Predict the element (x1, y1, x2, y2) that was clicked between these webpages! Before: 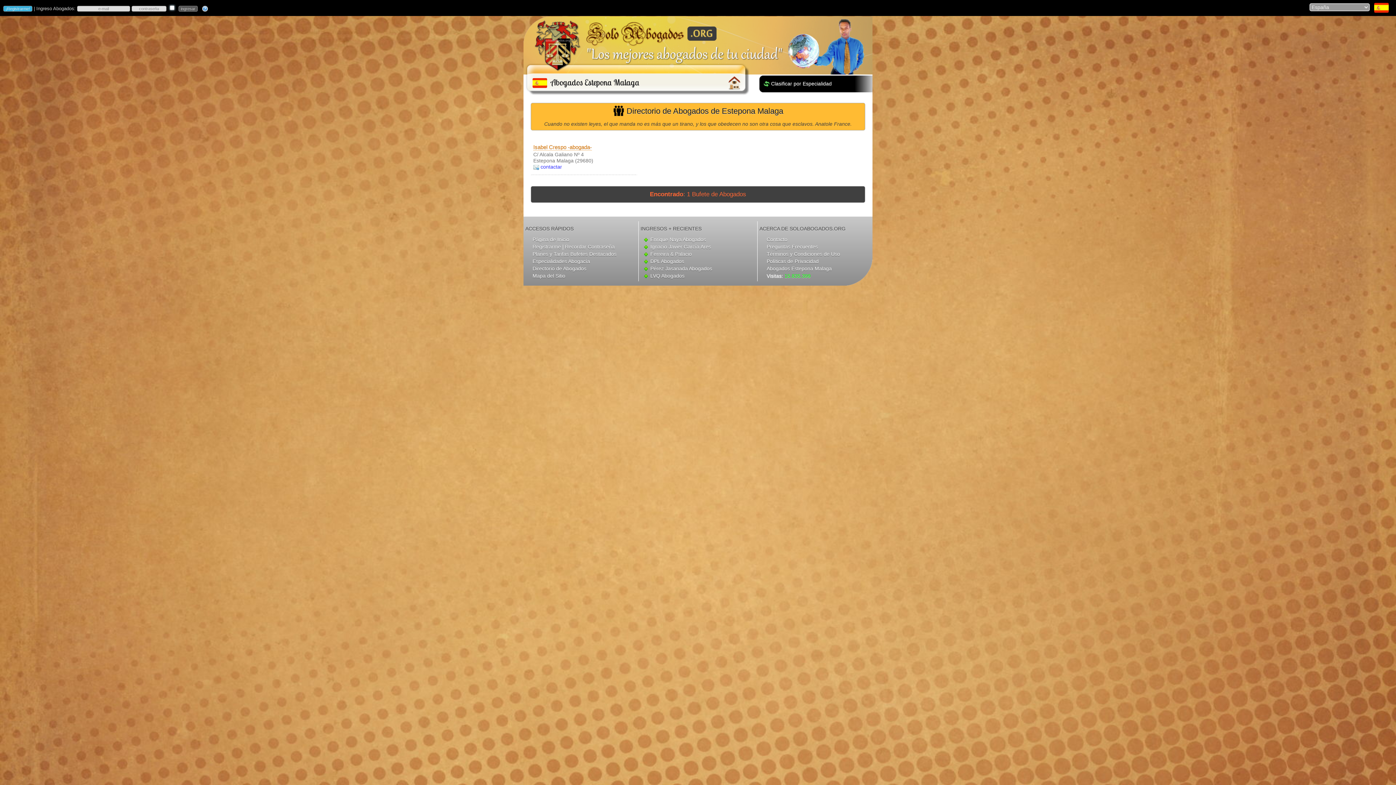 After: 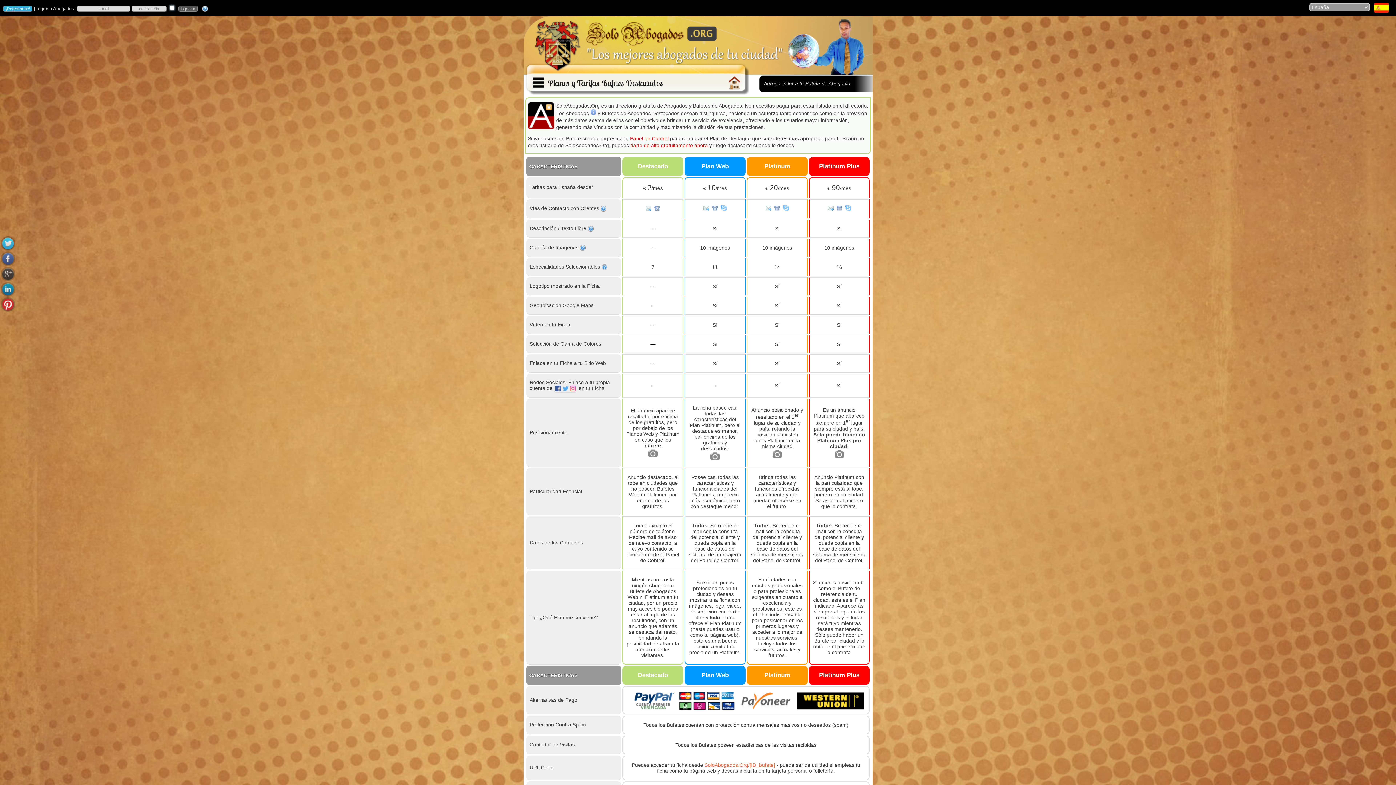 Action: bbox: (532, 251, 616, 257) label: Planes y Tarifas Bufetes Destacados